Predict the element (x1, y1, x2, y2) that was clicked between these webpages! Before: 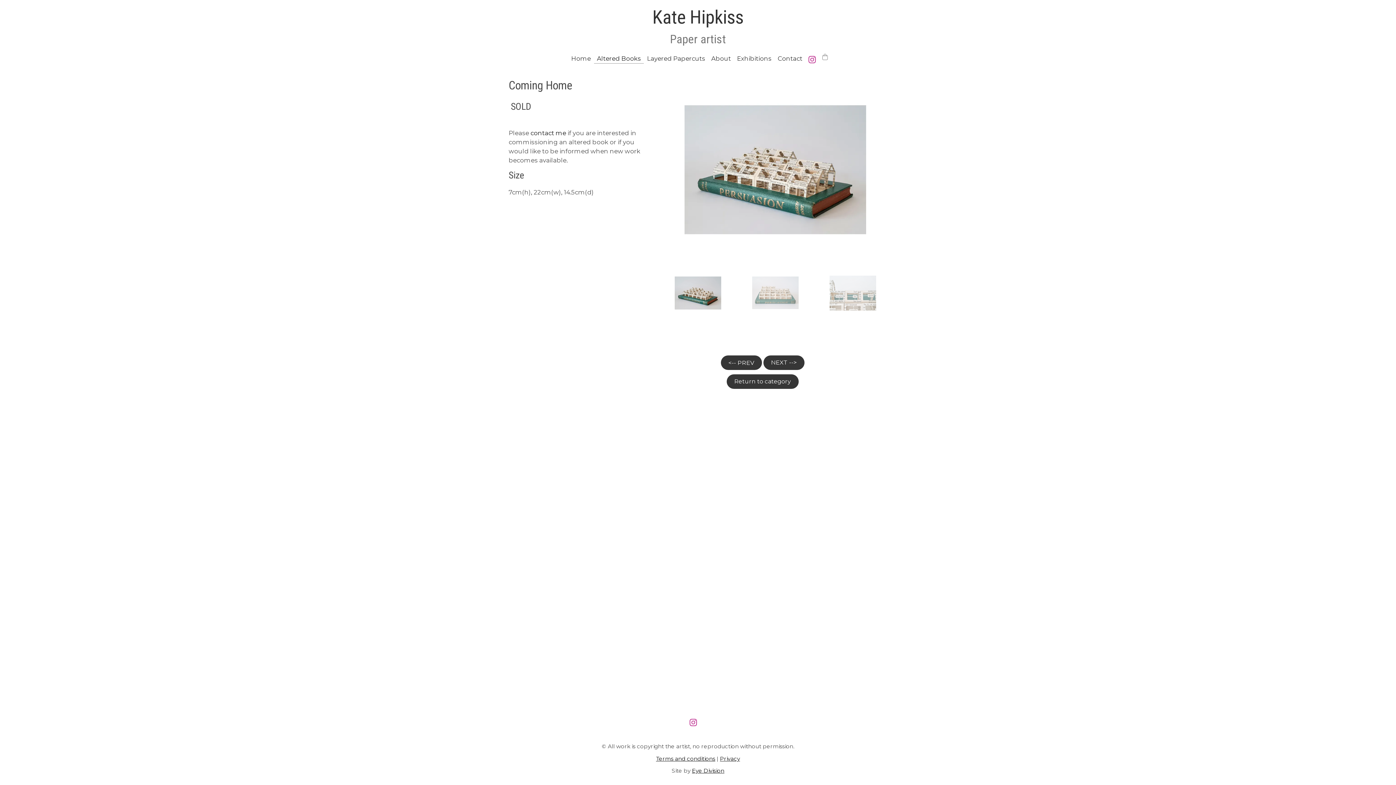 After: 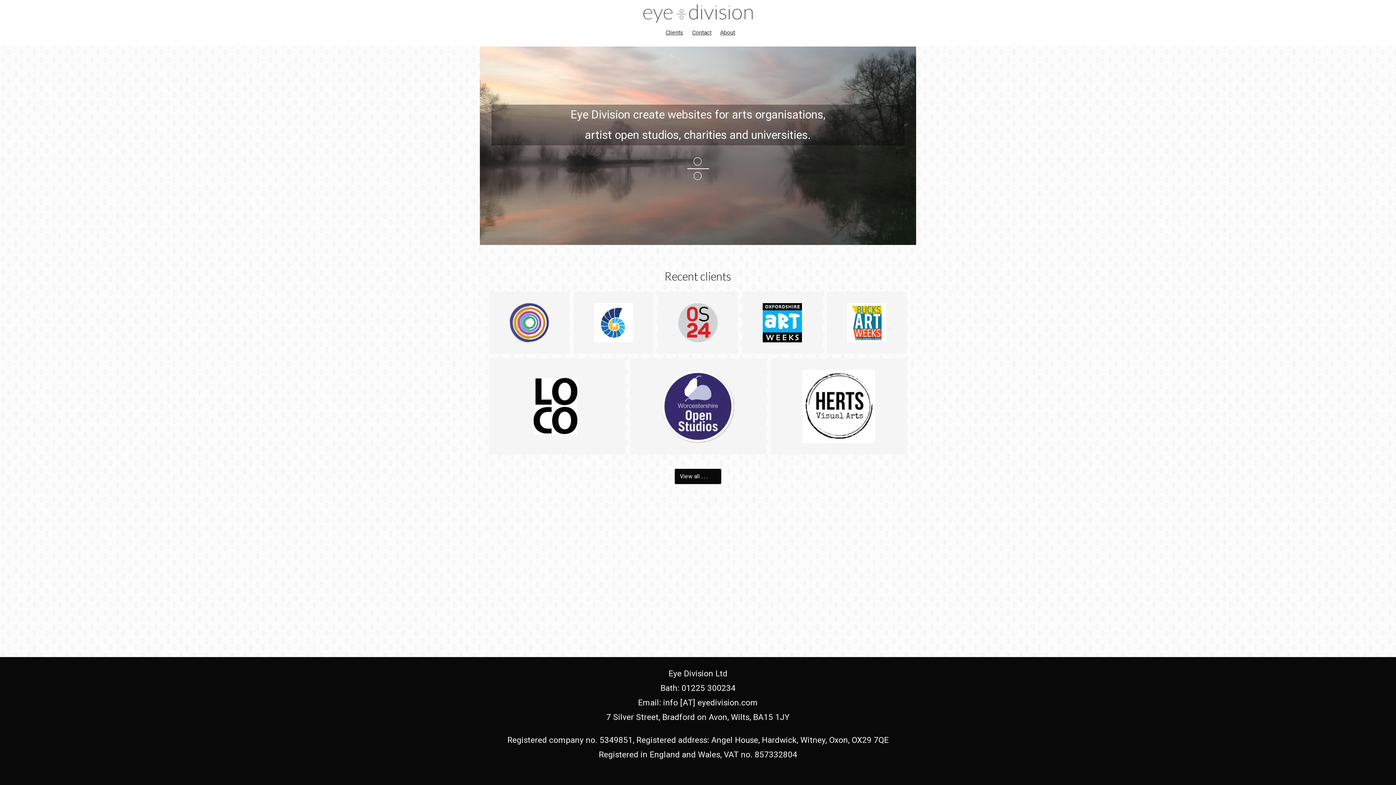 Action: bbox: (692, 767, 724, 774) label: Eye Division